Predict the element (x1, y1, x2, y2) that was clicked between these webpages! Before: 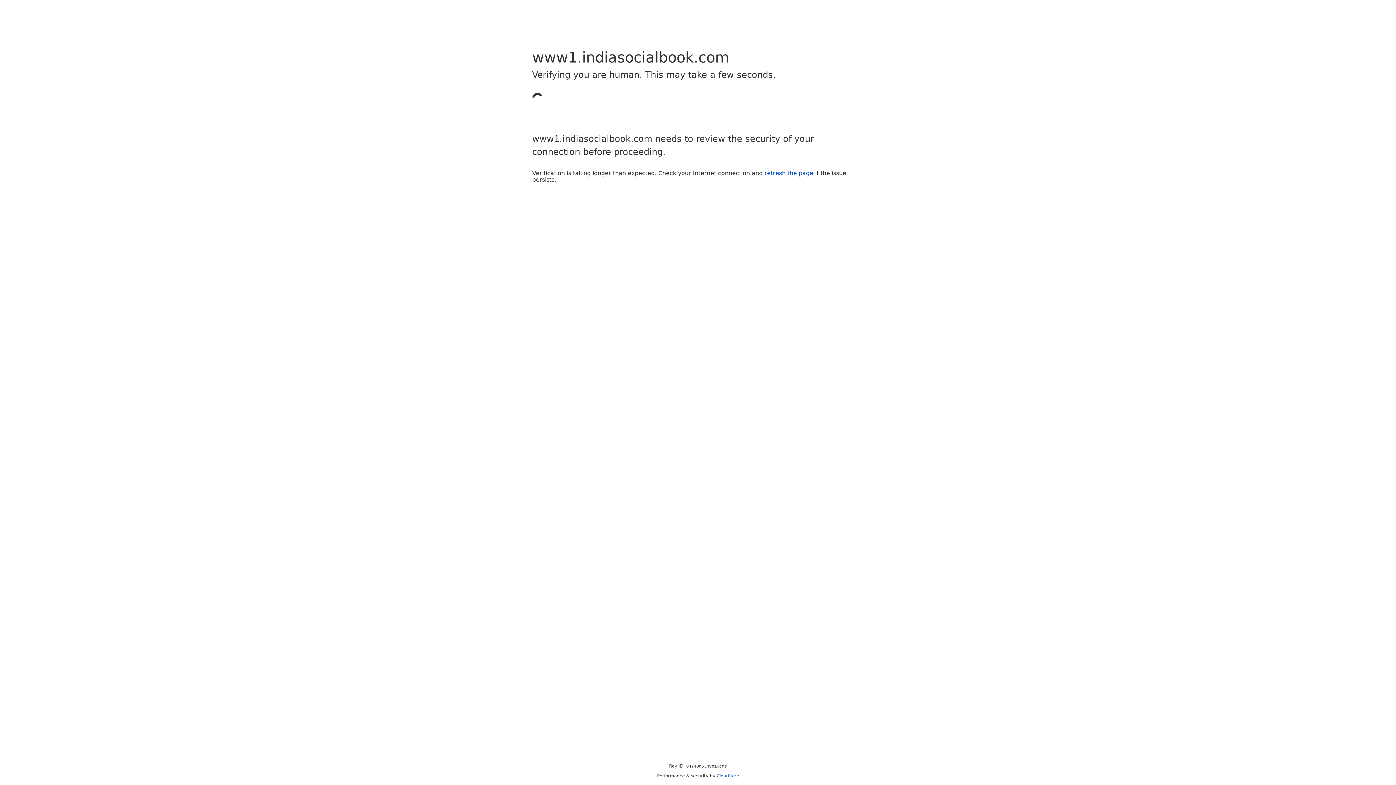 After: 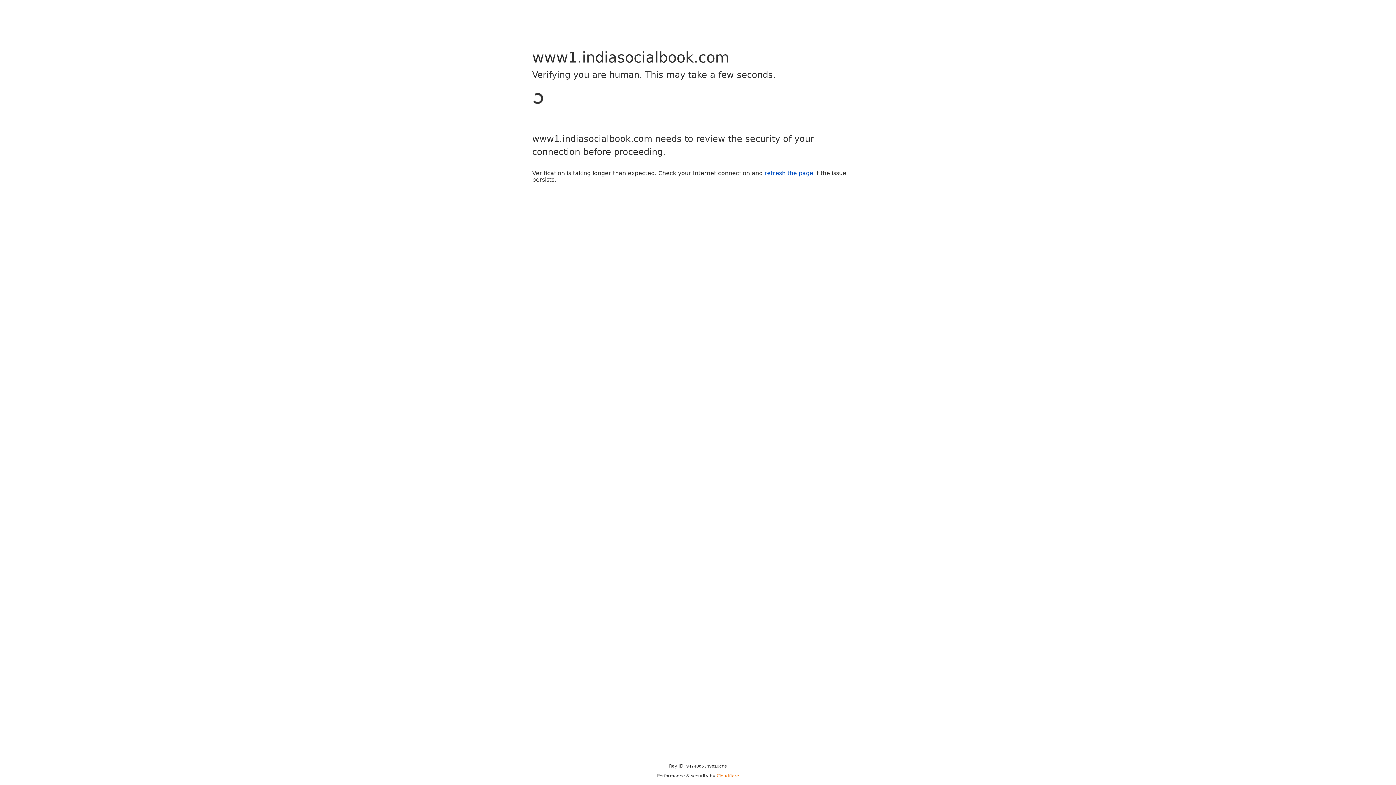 Action: bbox: (716, 773, 739, 778) label: Cloudflare